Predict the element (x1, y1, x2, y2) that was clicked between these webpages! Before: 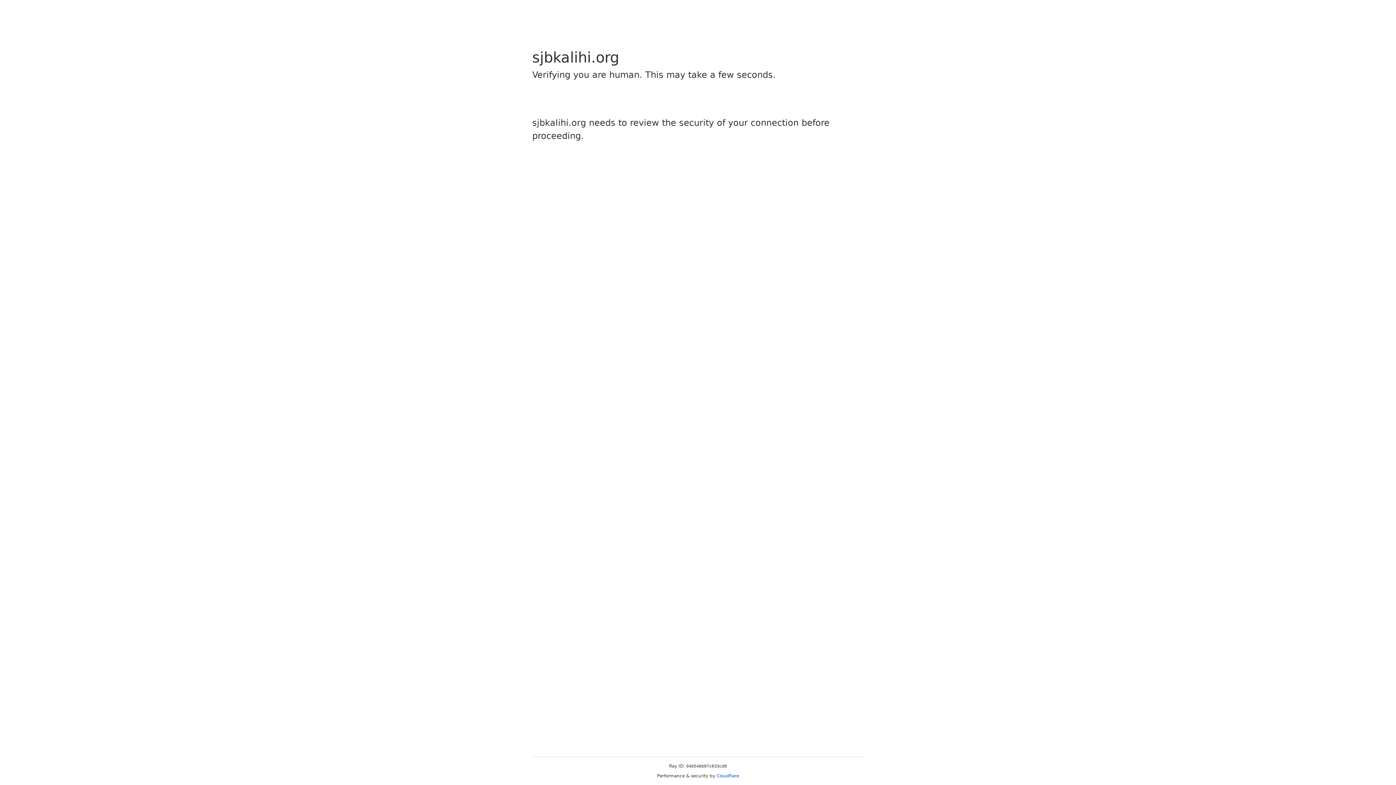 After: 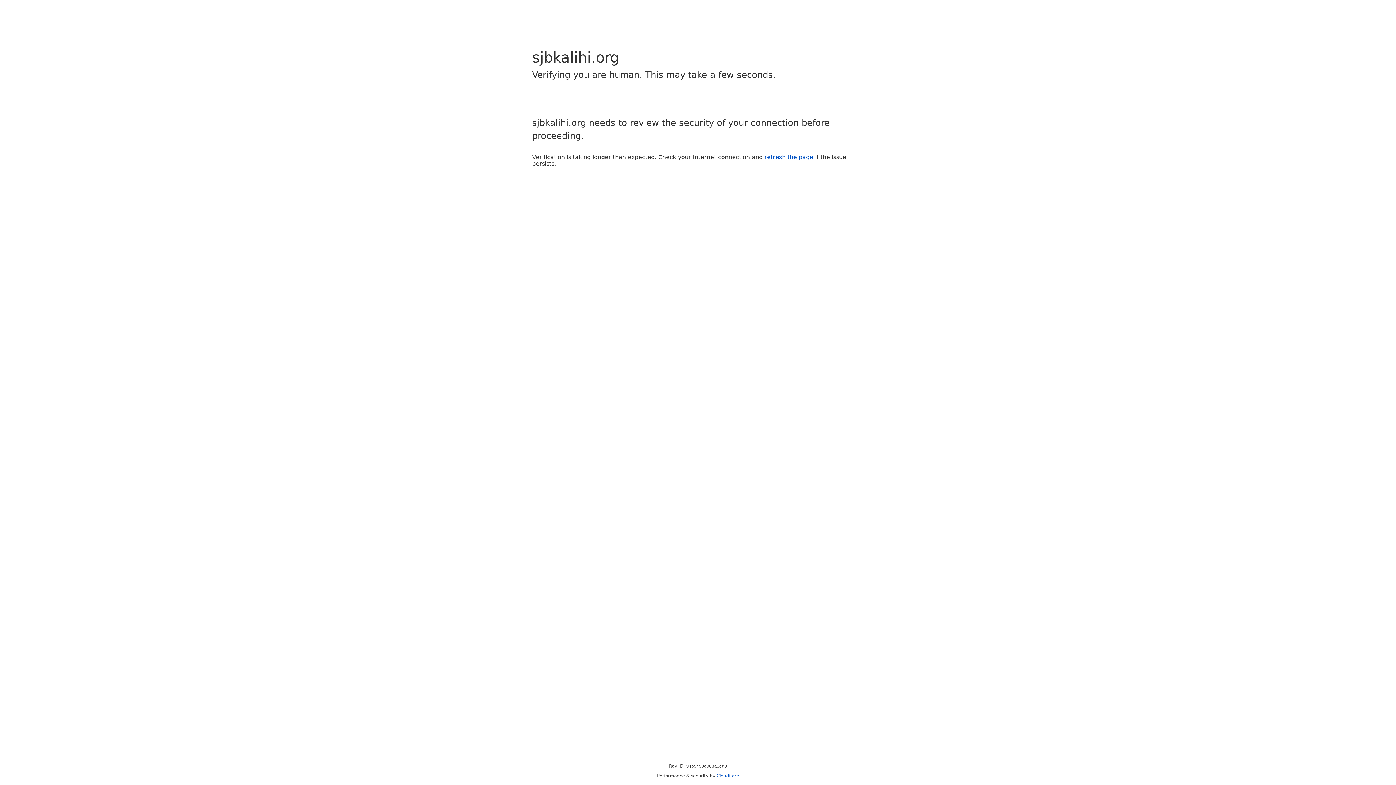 Action: label: Cloudflare bbox: (716, 773, 739, 778)